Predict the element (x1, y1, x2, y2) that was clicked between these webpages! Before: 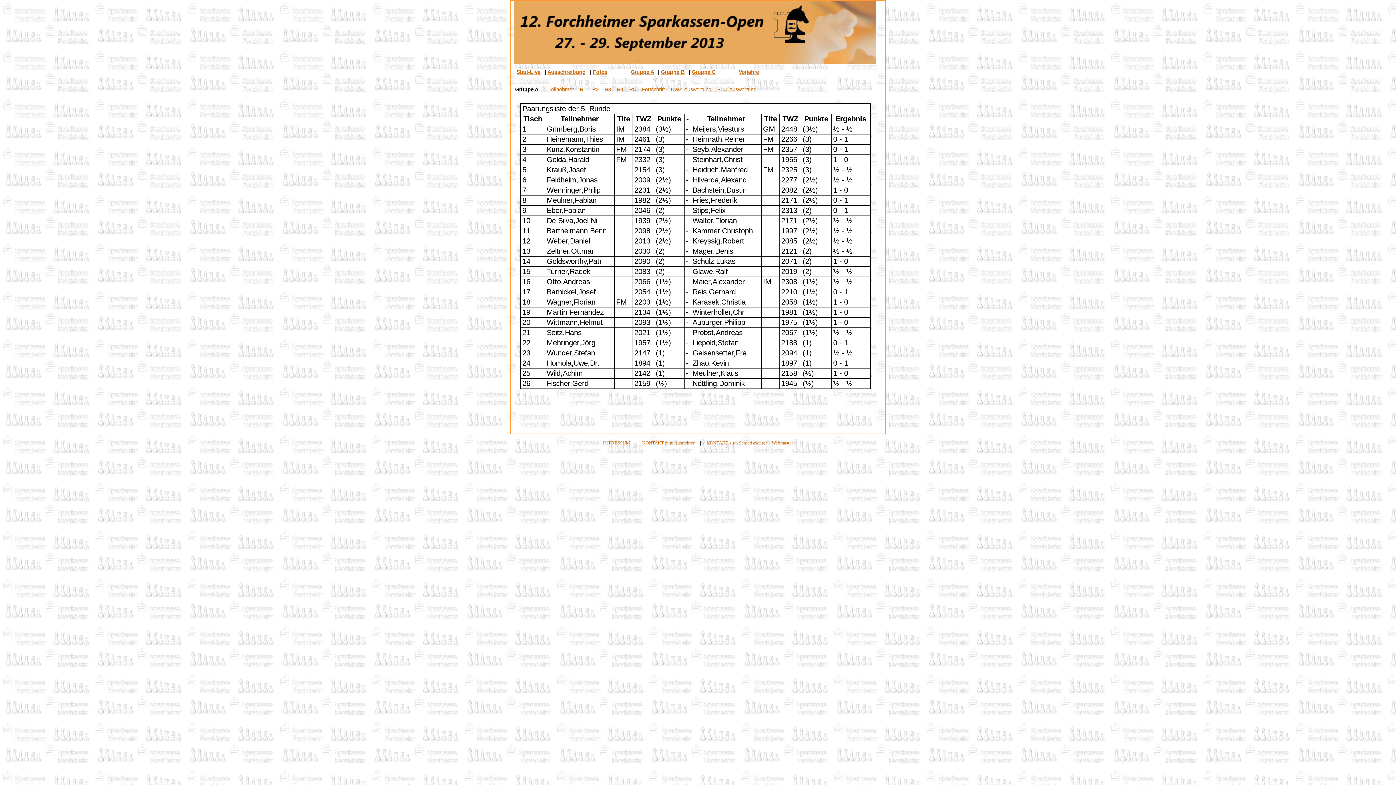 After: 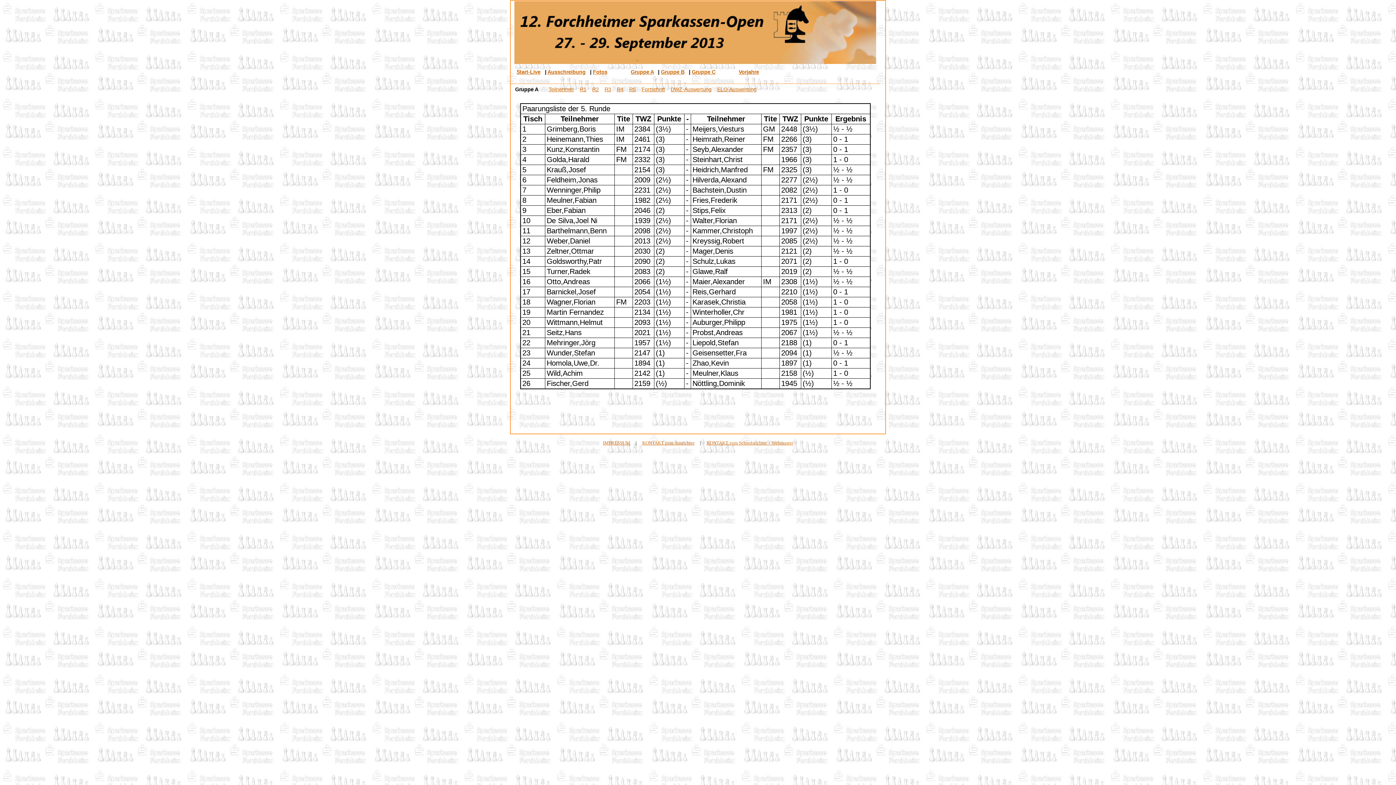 Action: label: Gruppe A bbox: (630, 69, 653, 75)